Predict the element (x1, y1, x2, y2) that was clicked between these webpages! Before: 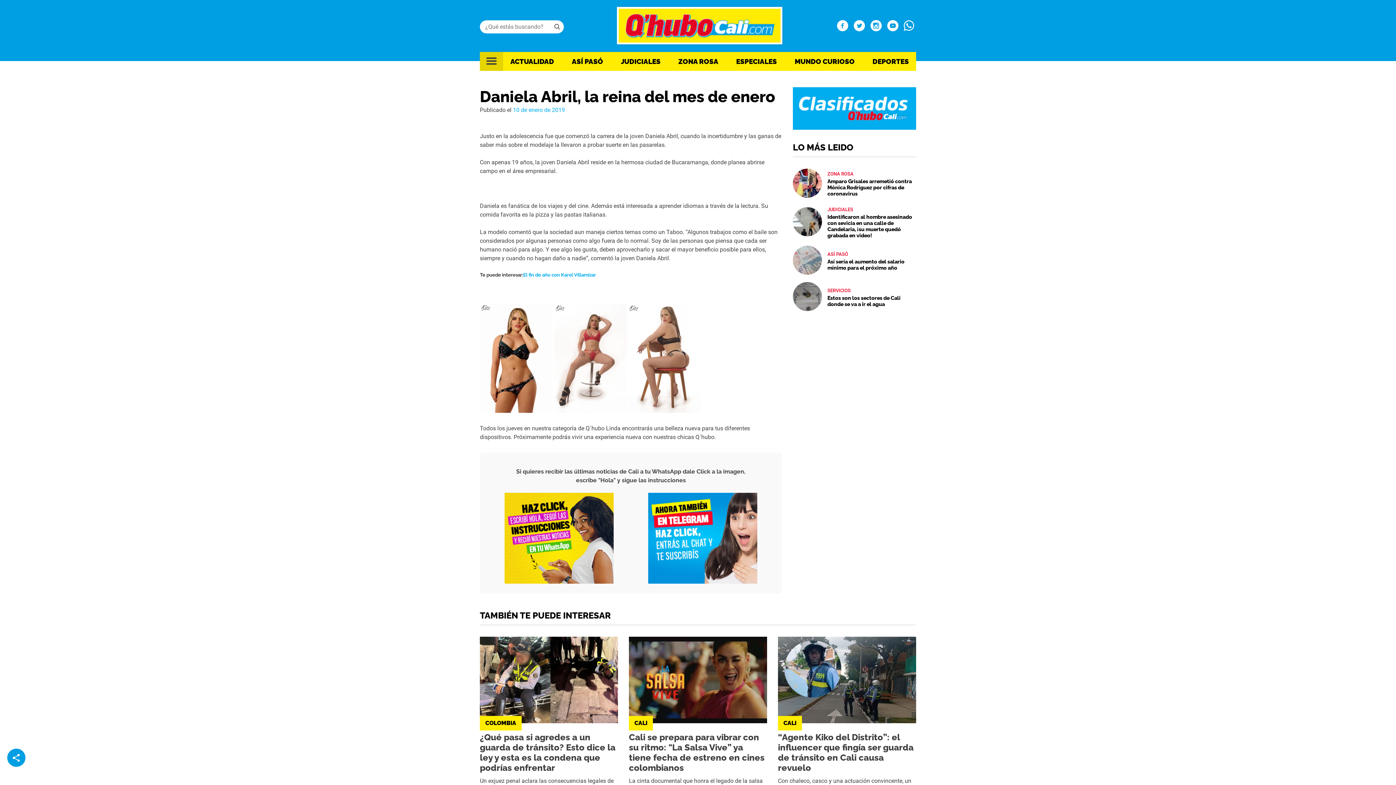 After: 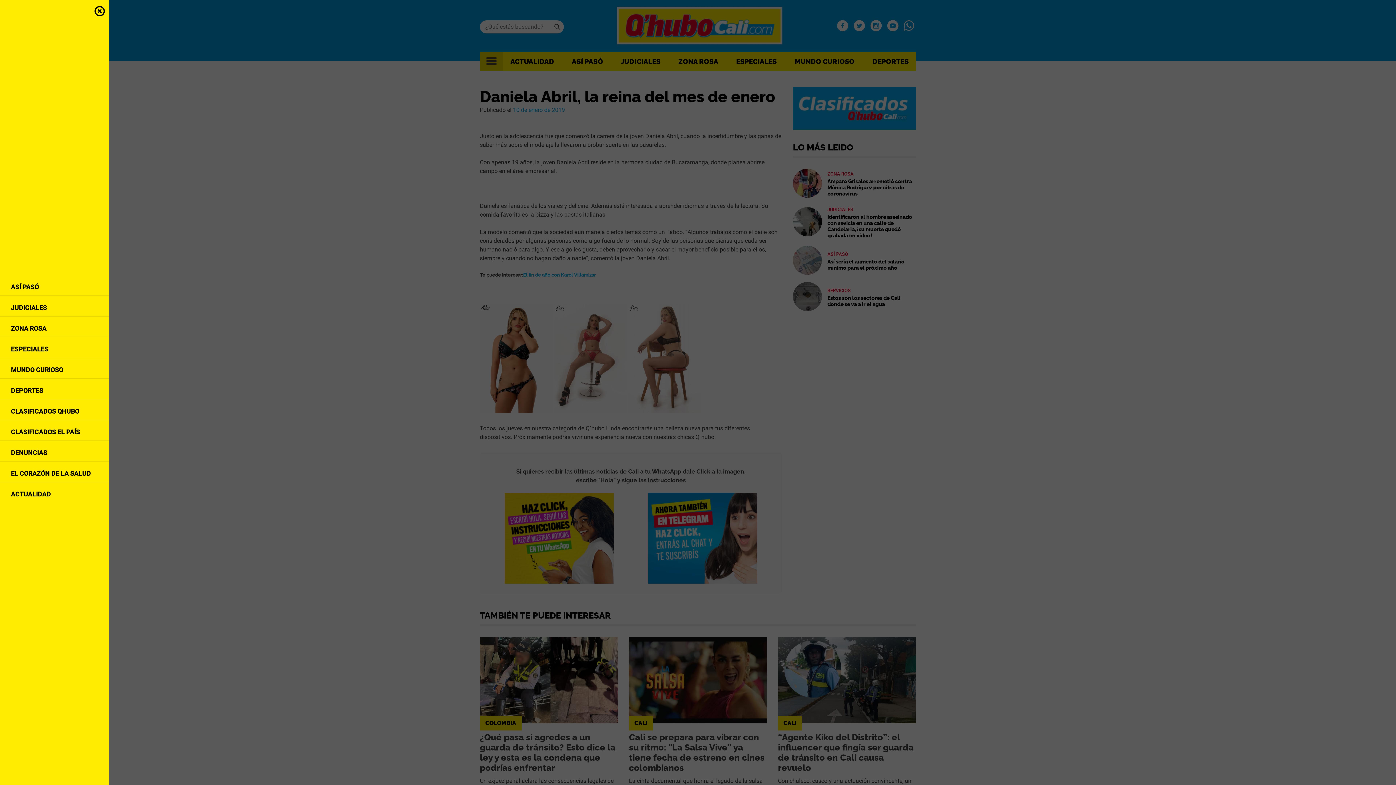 Action: bbox: (480, 52, 503, 70)